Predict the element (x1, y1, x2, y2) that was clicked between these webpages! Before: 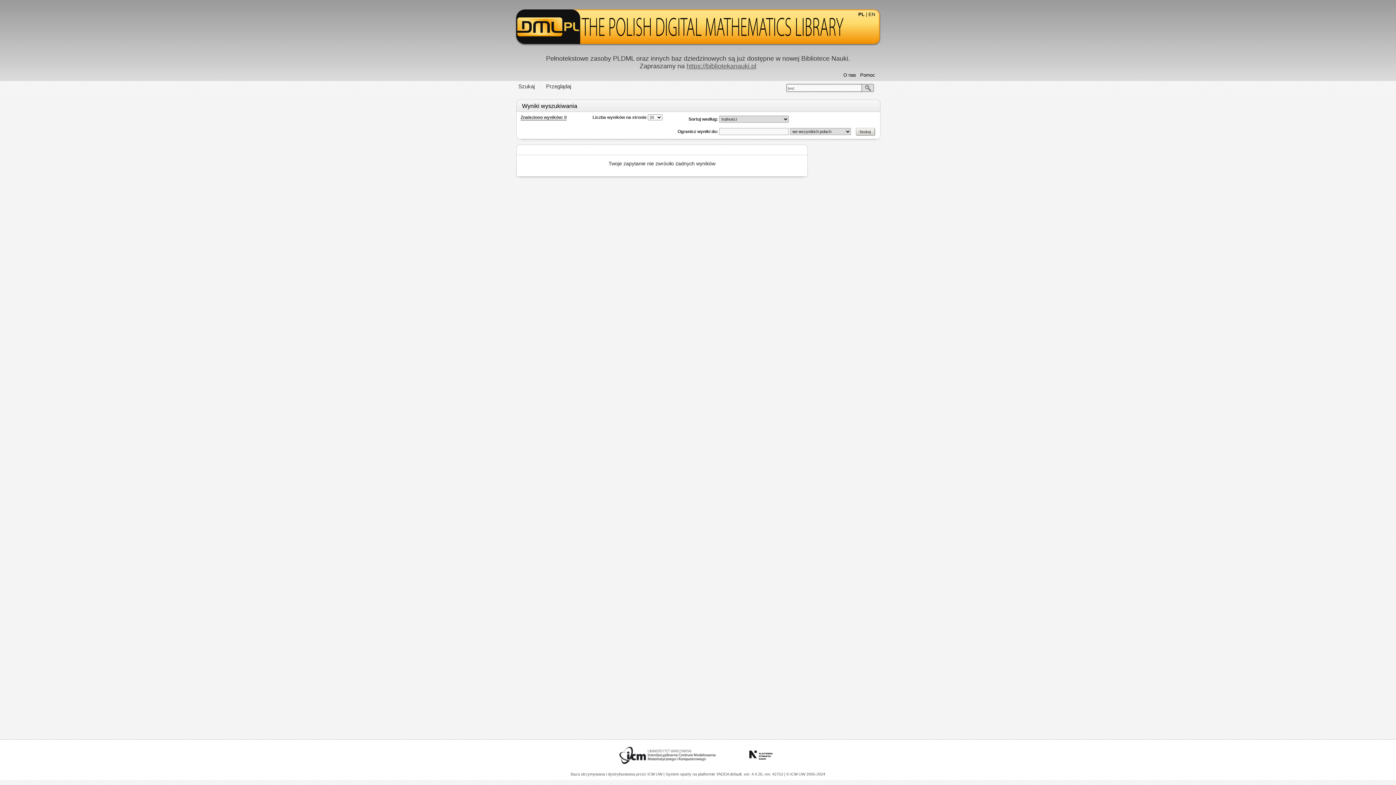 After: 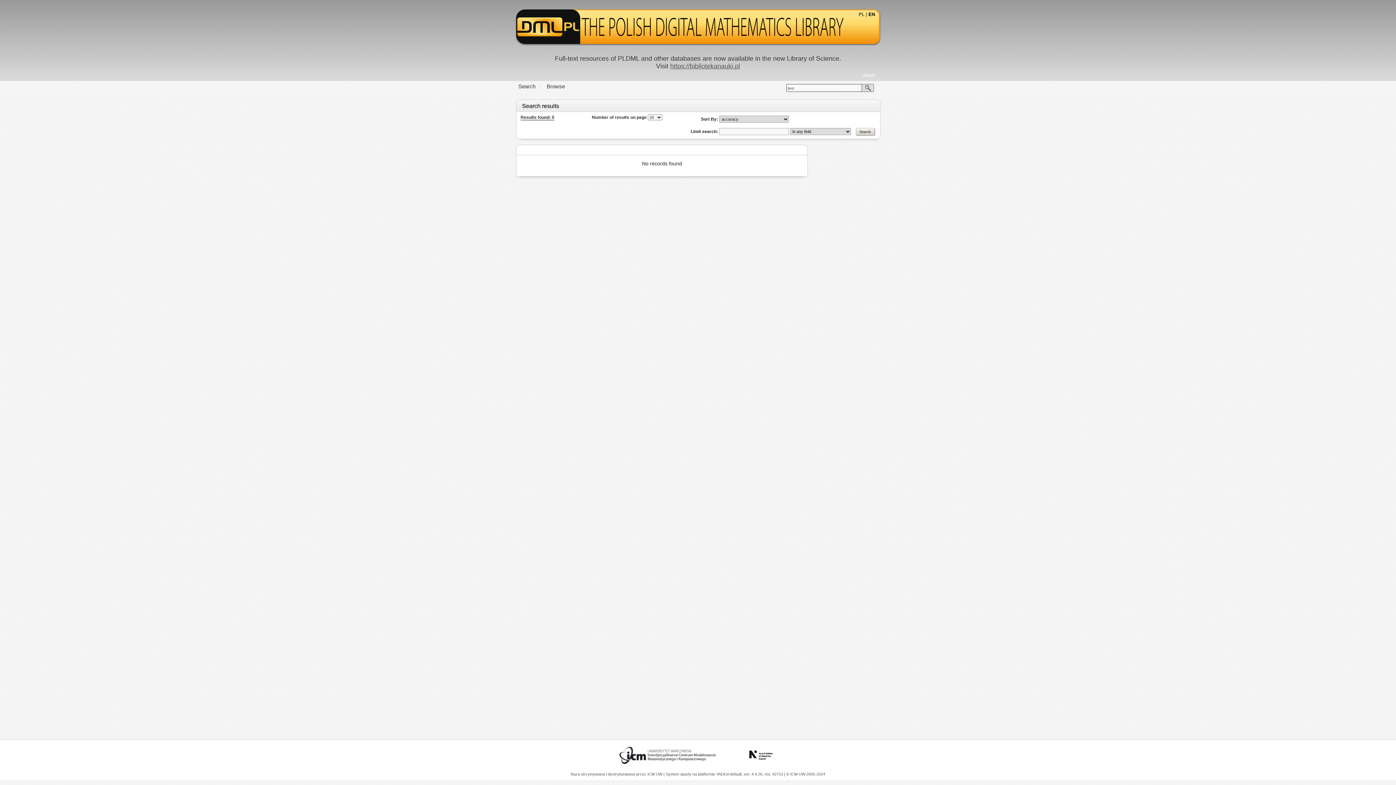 Action: label: EN bbox: (868, 11, 875, 46)